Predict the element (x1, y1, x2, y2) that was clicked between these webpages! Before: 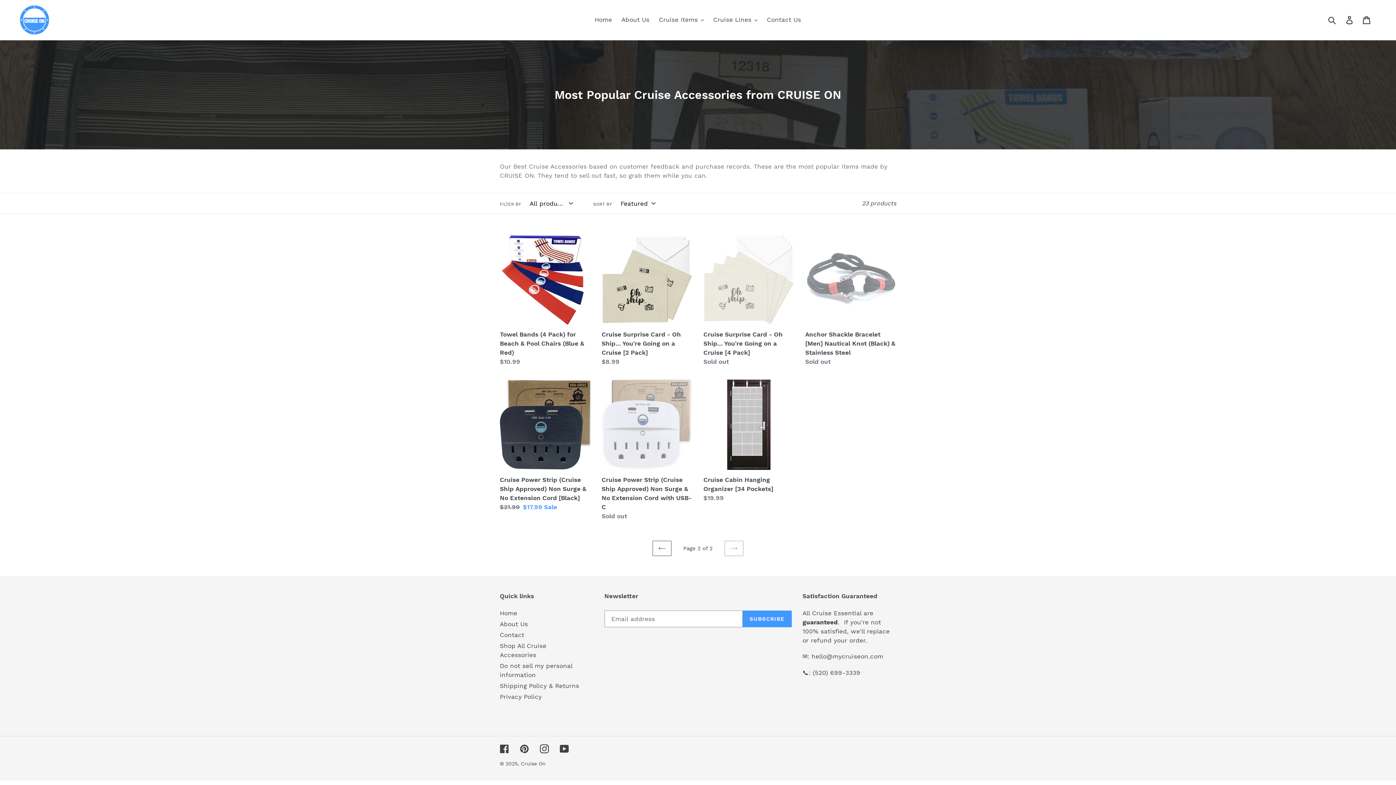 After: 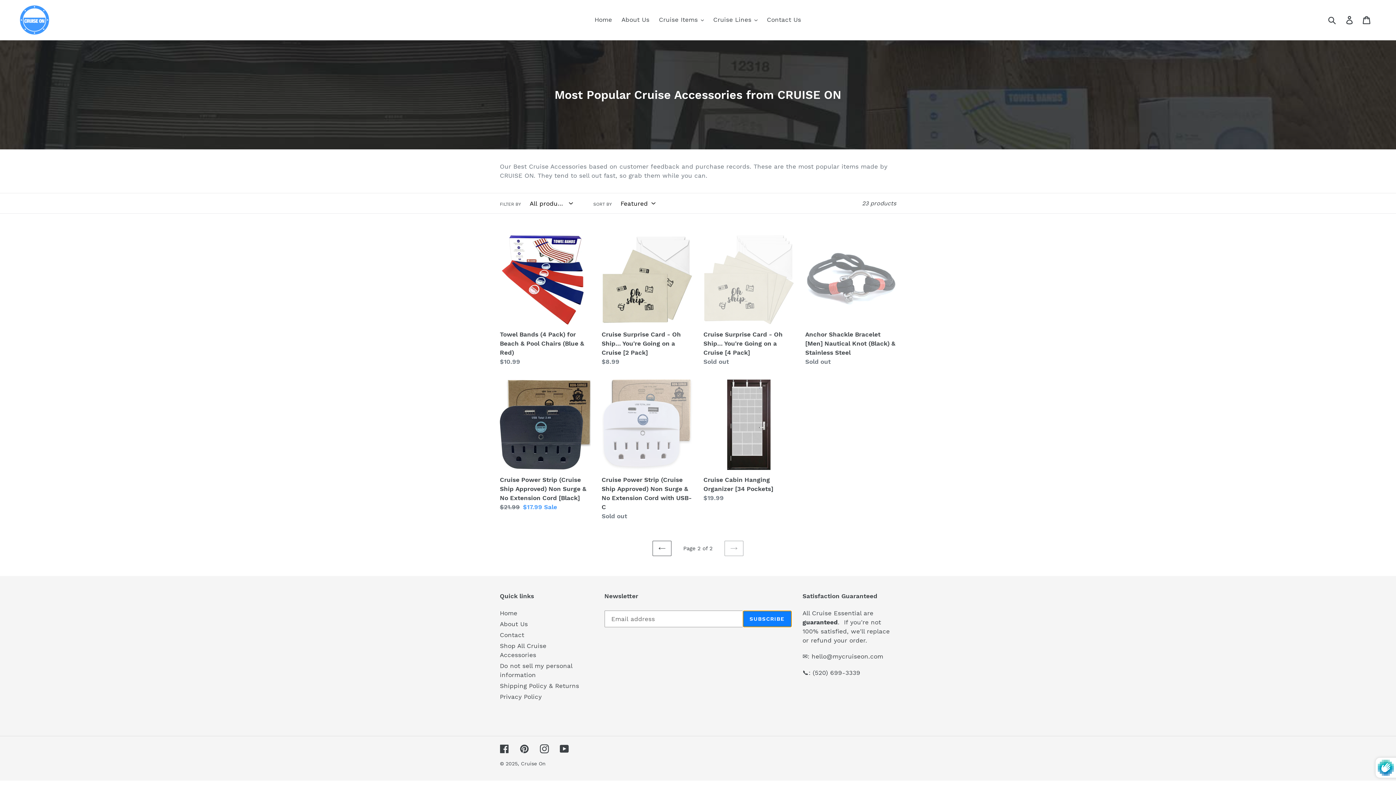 Action: label: SUBSCRIBE bbox: (742, 610, 791, 627)